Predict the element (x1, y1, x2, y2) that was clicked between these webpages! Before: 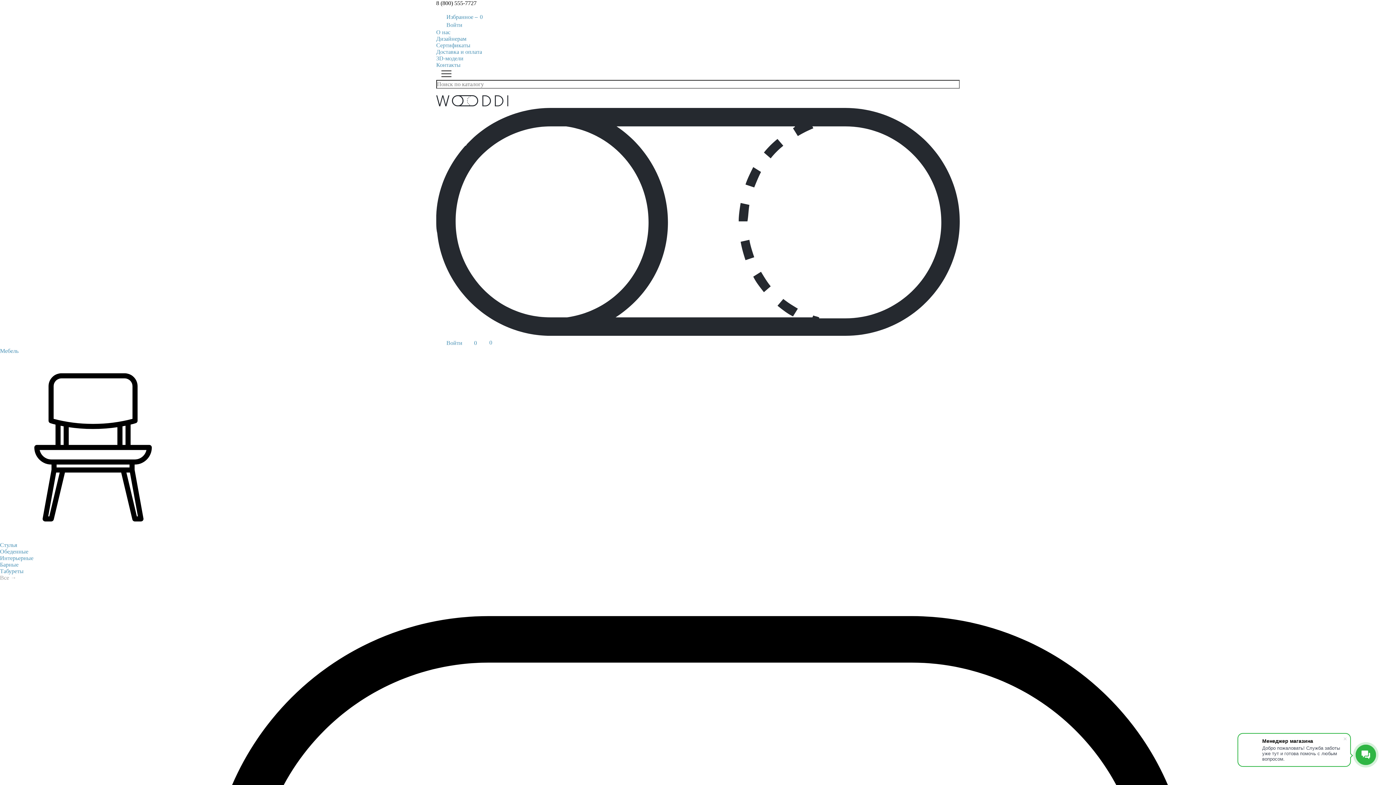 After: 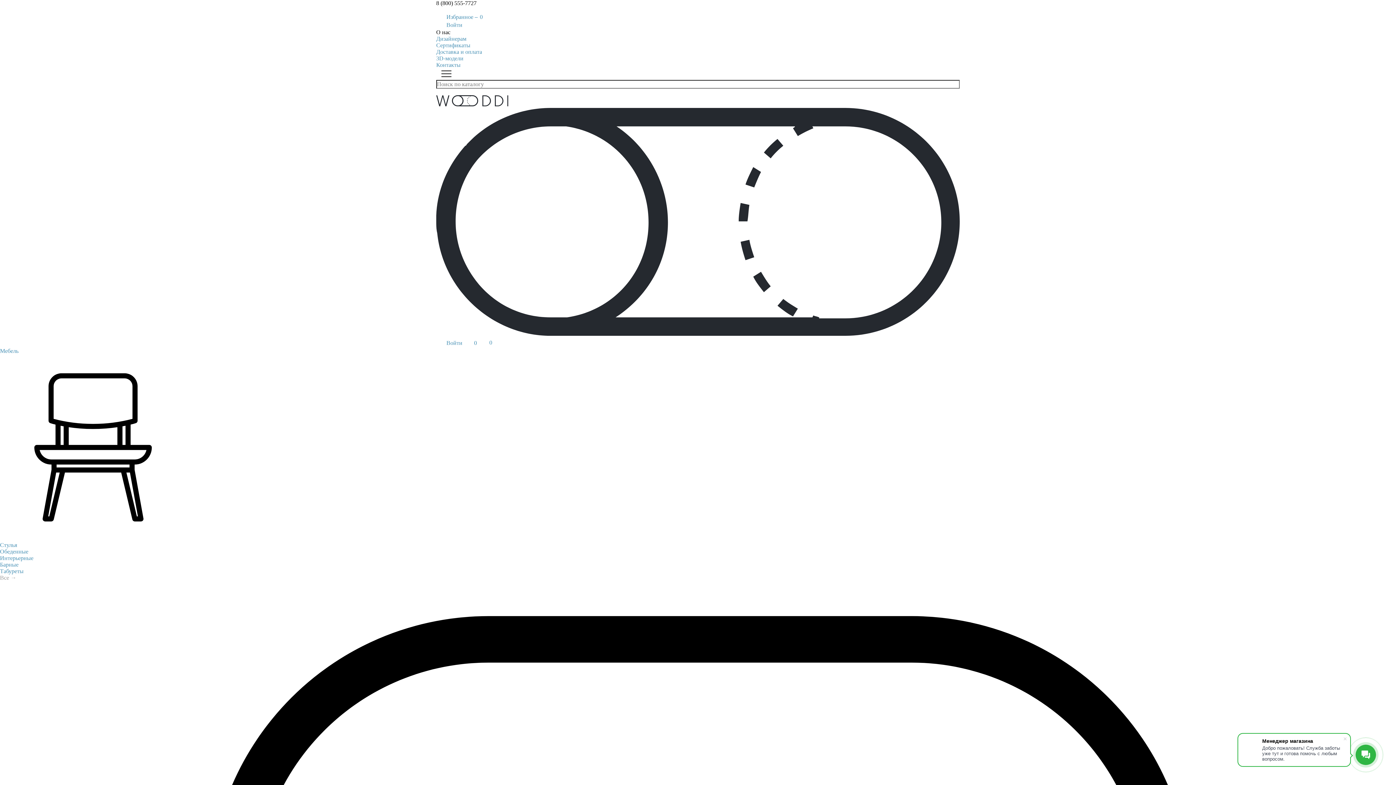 Action: bbox: (436, 29, 450, 35) label: О нас